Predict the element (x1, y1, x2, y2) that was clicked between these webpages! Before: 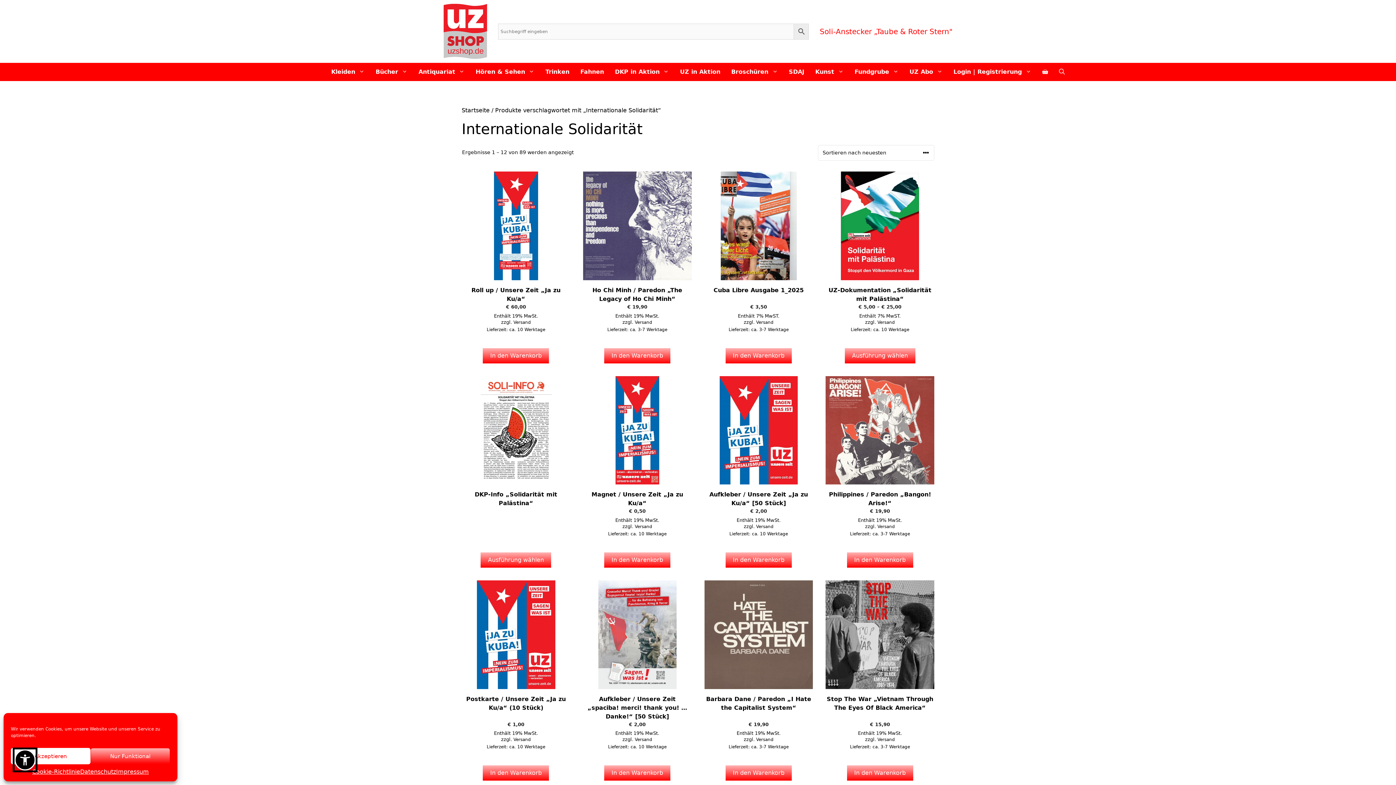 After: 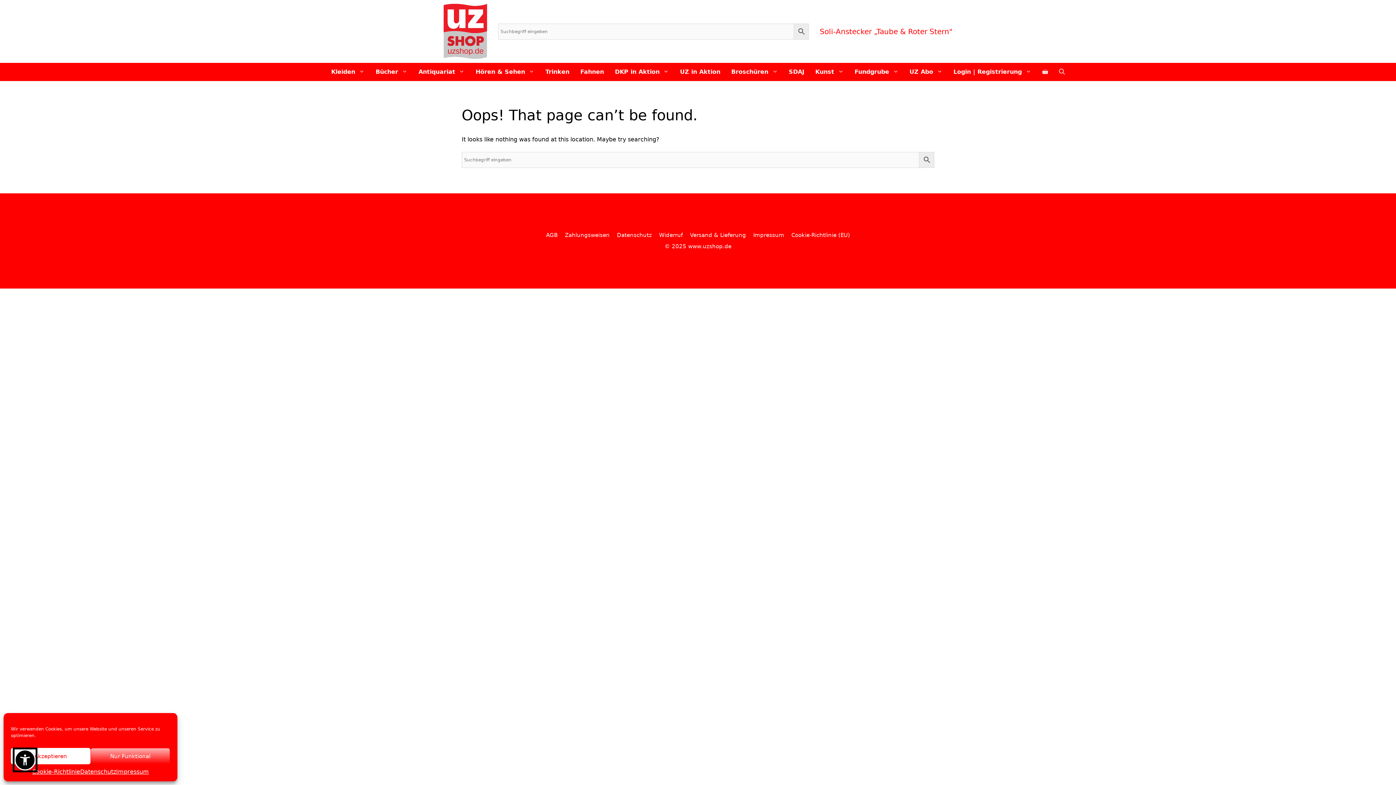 Action: bbox: (820, 27, 952, 35) label: Soli-Anstecker „Taube & Roter Stern"